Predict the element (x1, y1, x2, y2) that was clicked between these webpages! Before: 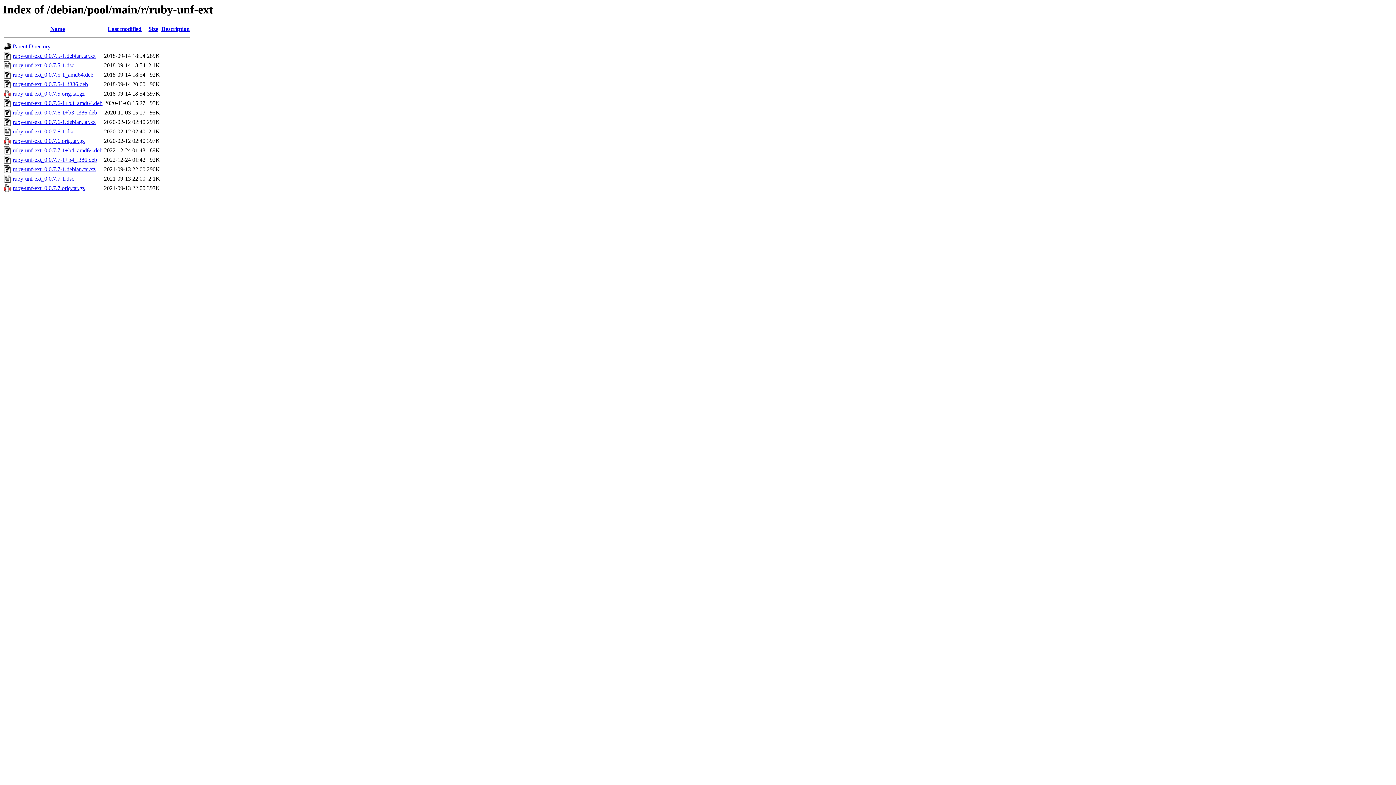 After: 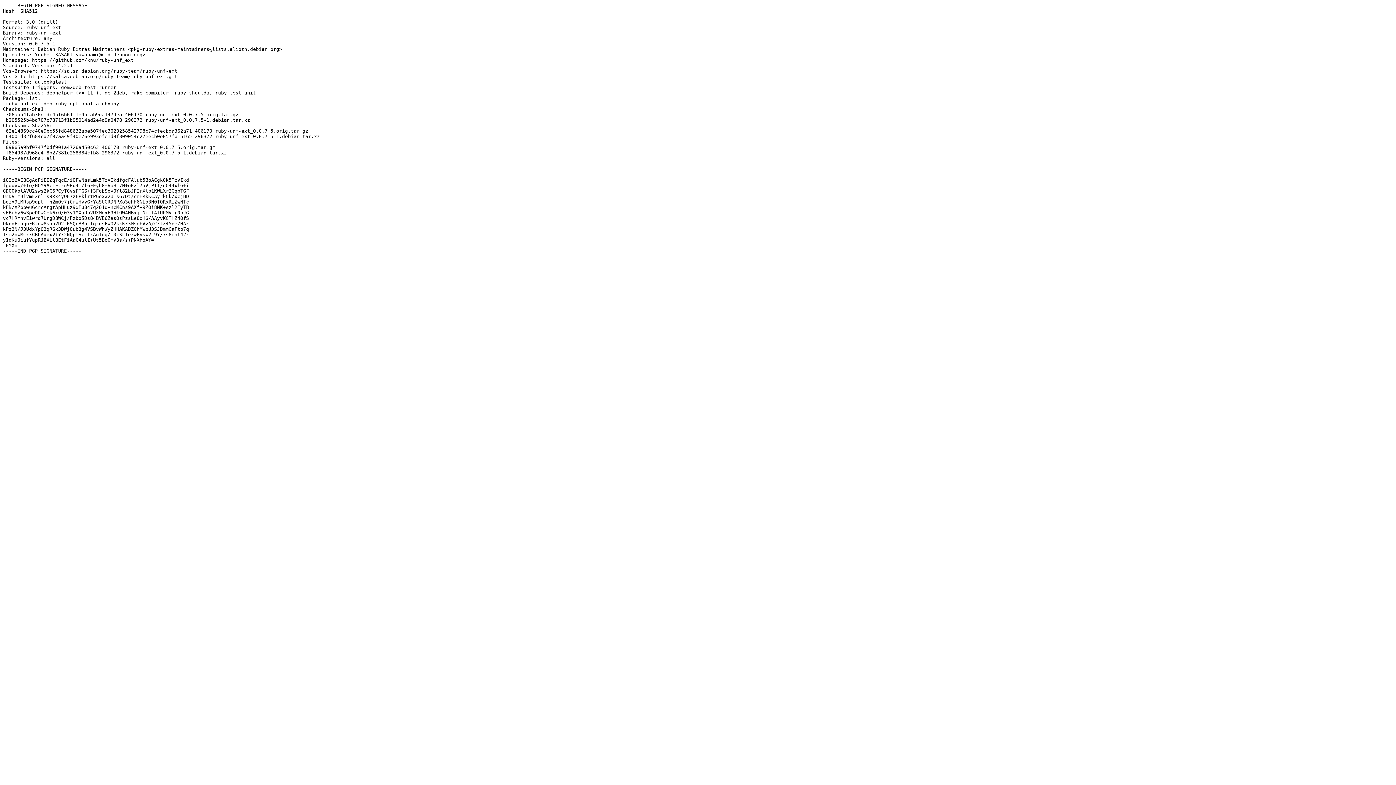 Action: bbox: (12, 62, 74, 68) label: ruby-unf-ext_0.0.7.5-1.dsc